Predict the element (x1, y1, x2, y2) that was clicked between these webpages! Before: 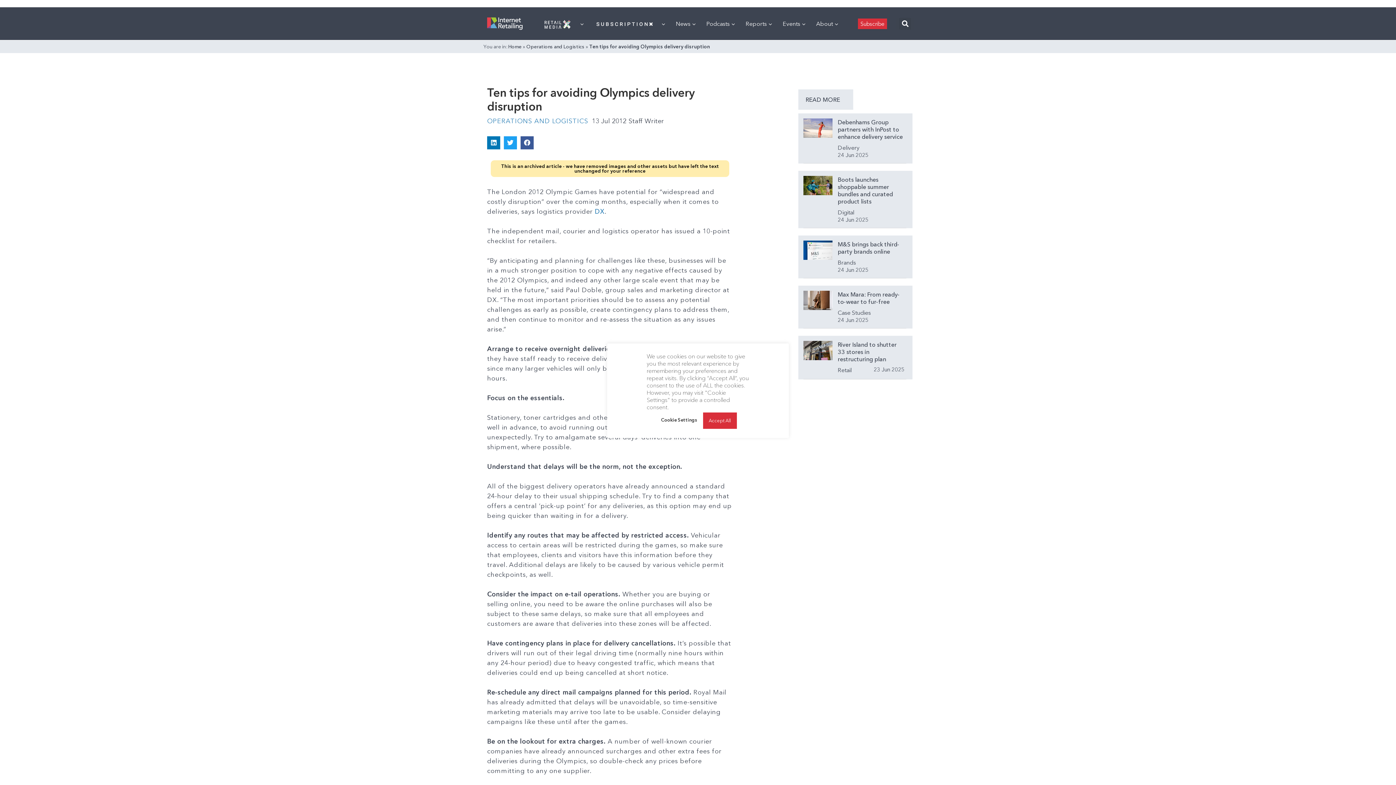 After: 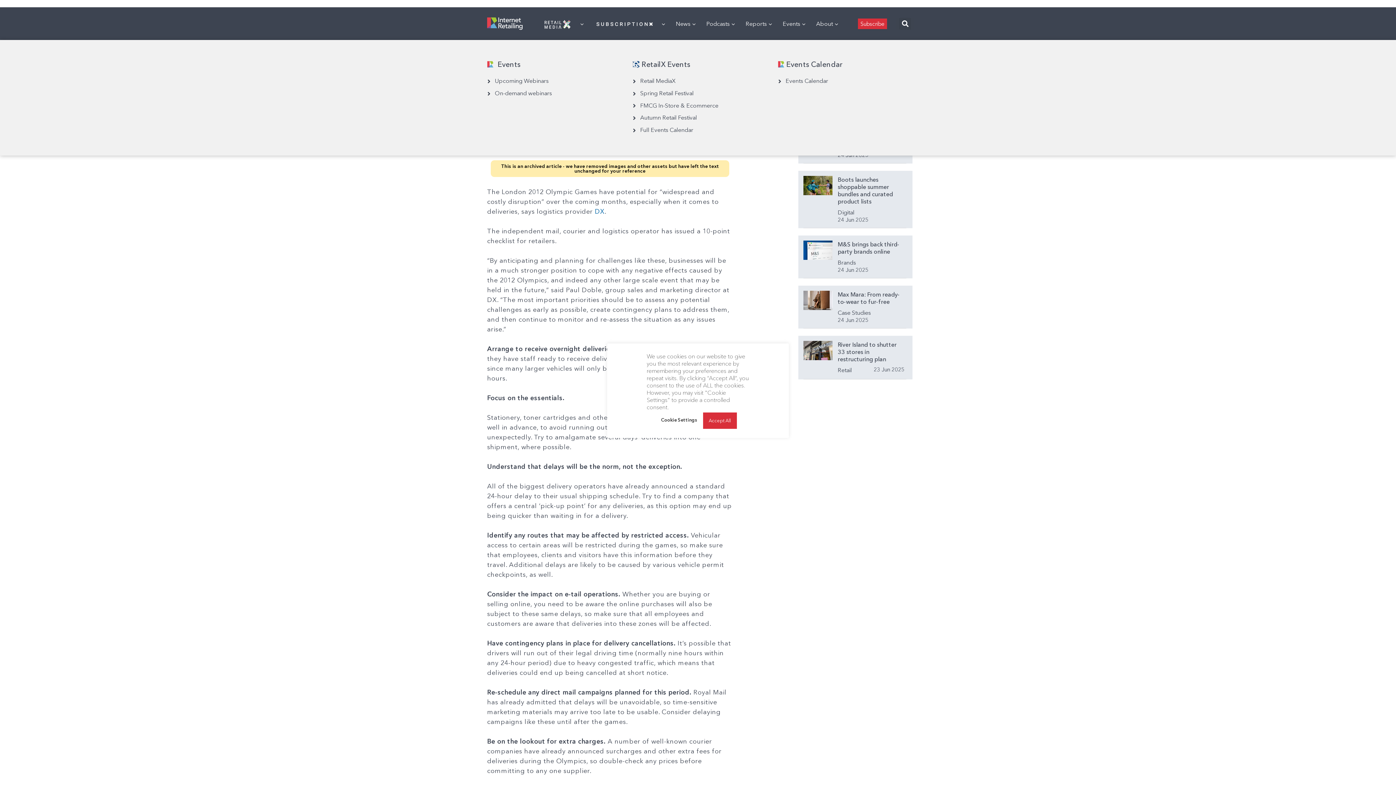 Action: bbox: (779, 12, 809, 34) label: Events